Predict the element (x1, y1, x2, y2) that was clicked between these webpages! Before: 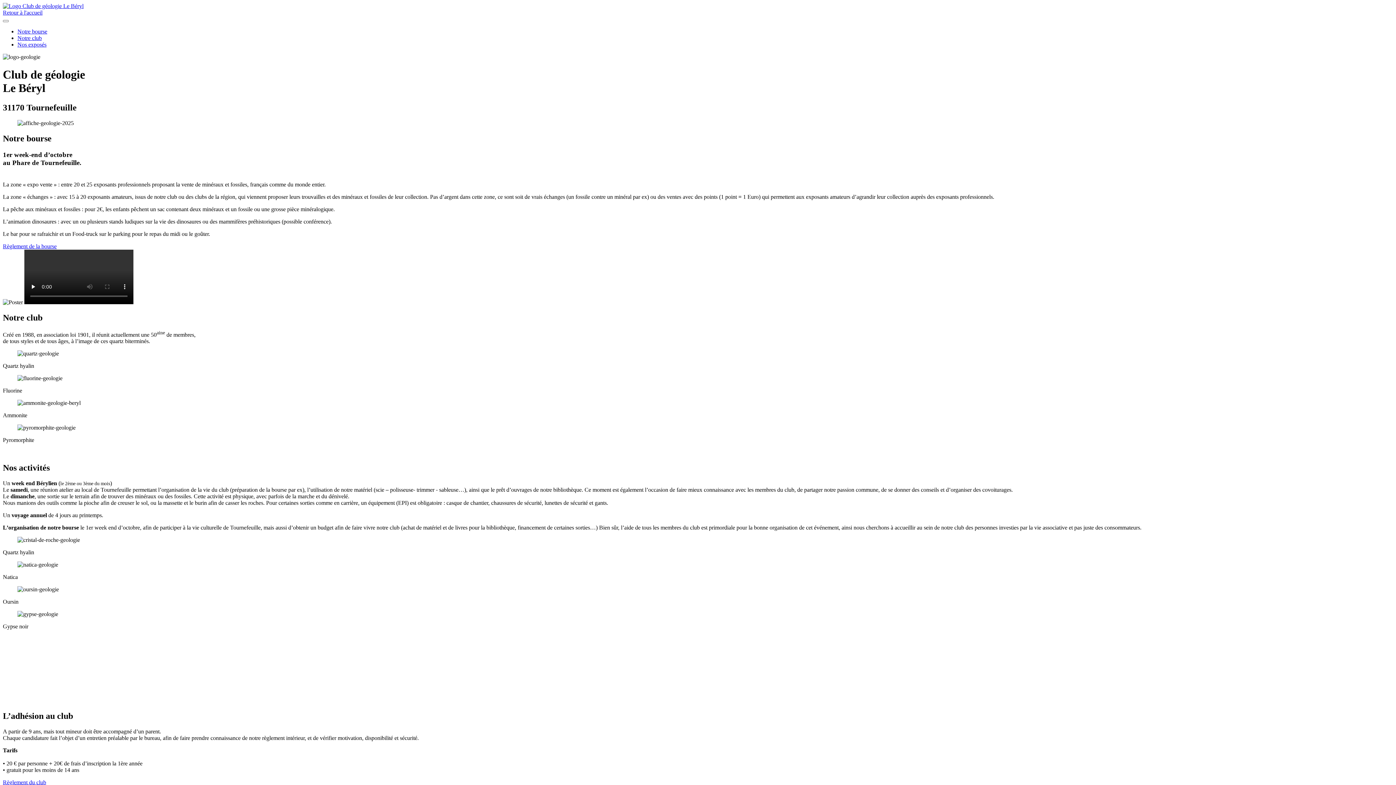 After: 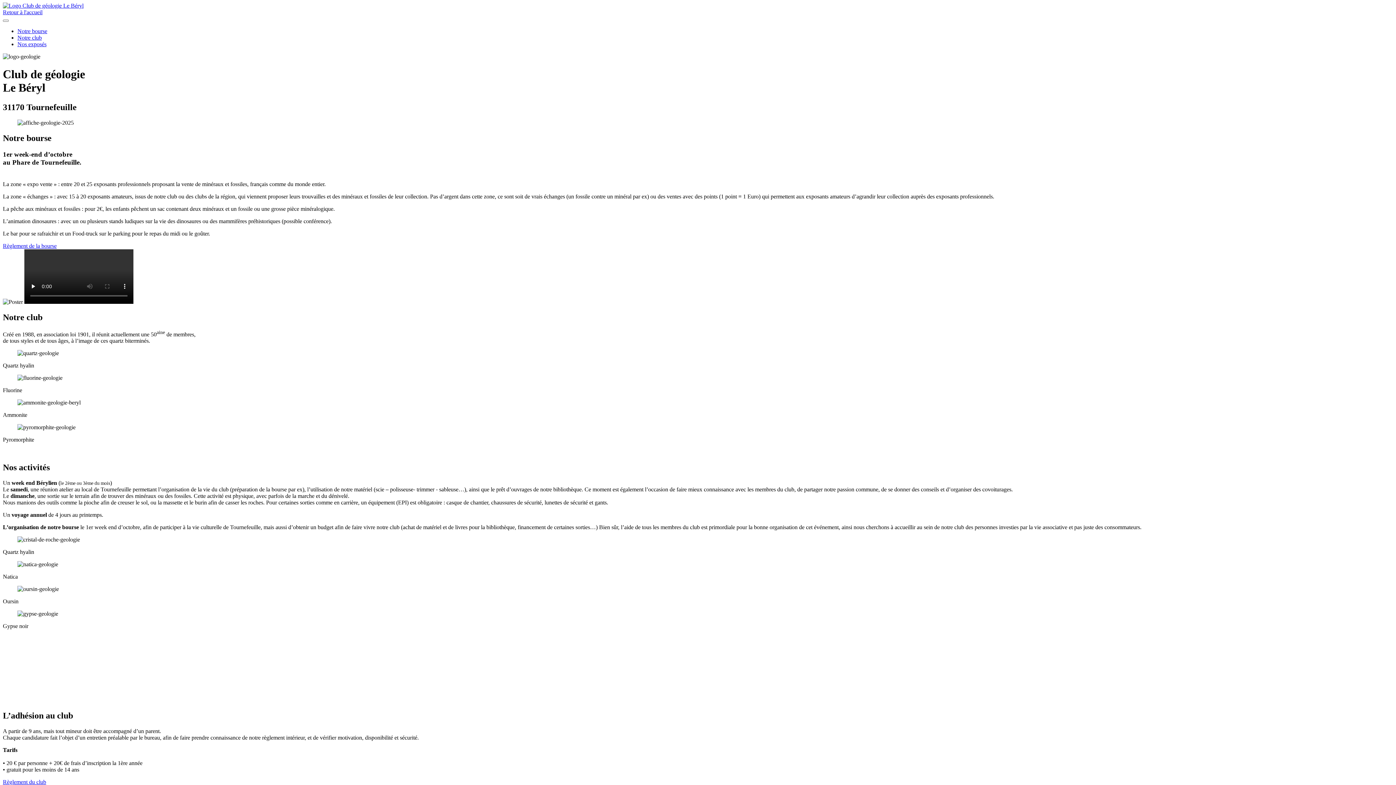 Action: label: Règlement du club bbox: (2, 779, 46, 785)